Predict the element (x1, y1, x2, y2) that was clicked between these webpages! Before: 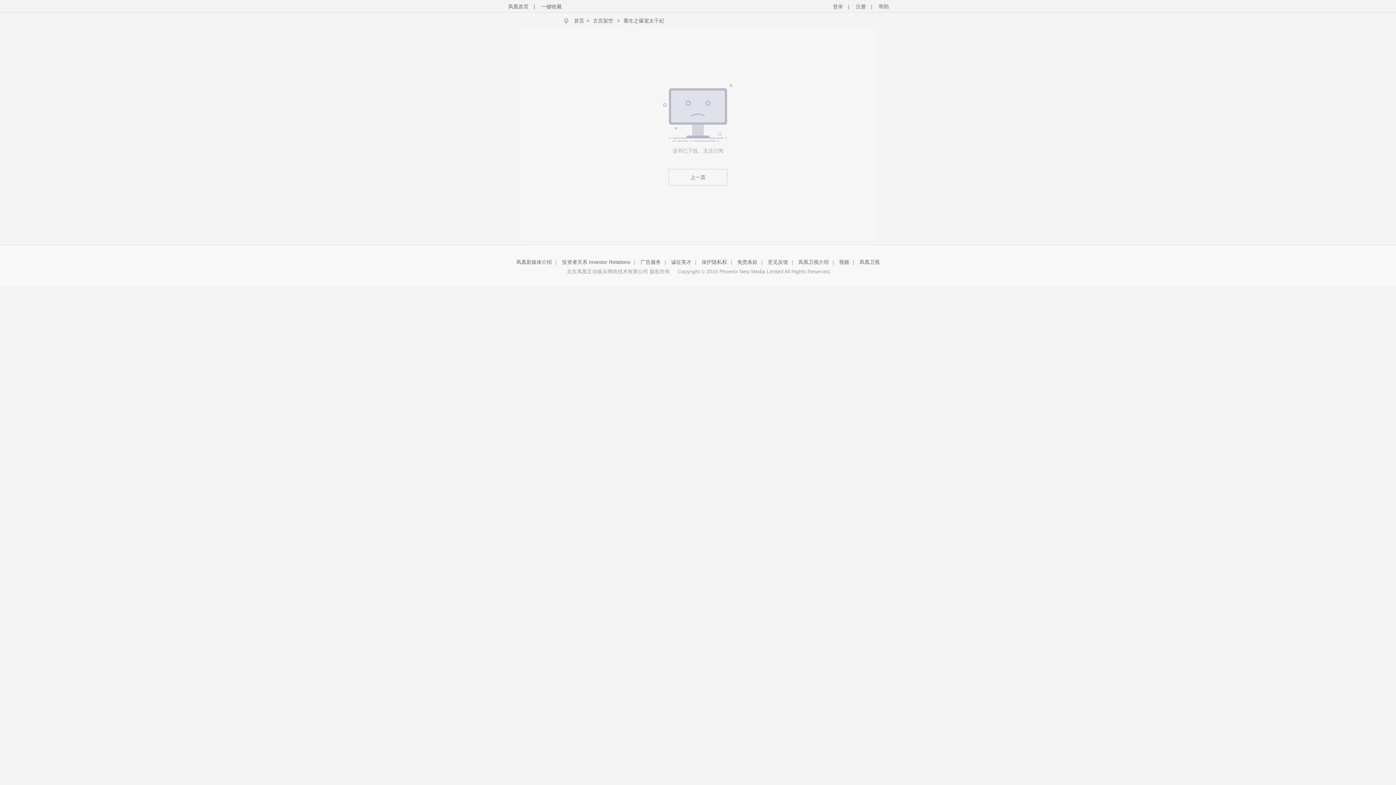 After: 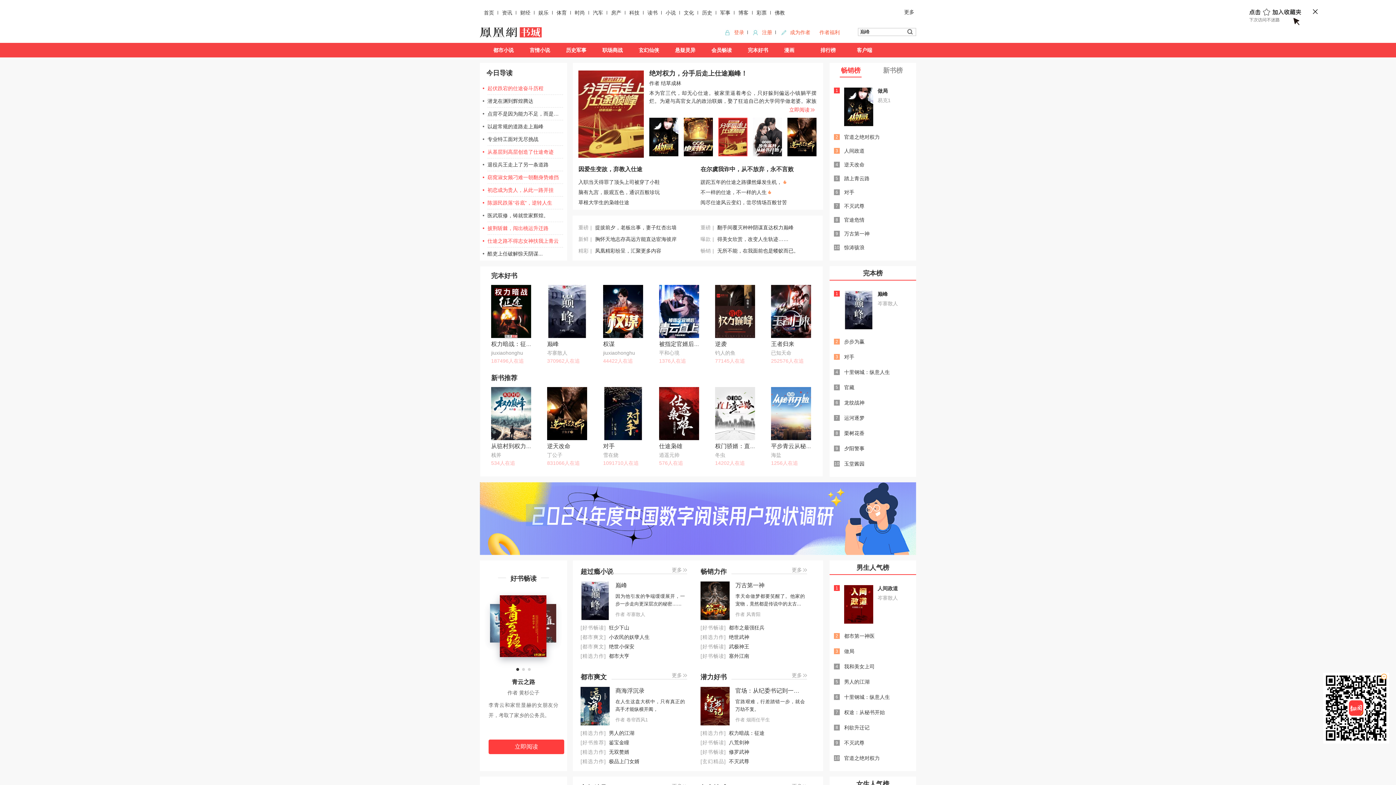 Action: bbox: (572, 12, 586, 29) label: 首页